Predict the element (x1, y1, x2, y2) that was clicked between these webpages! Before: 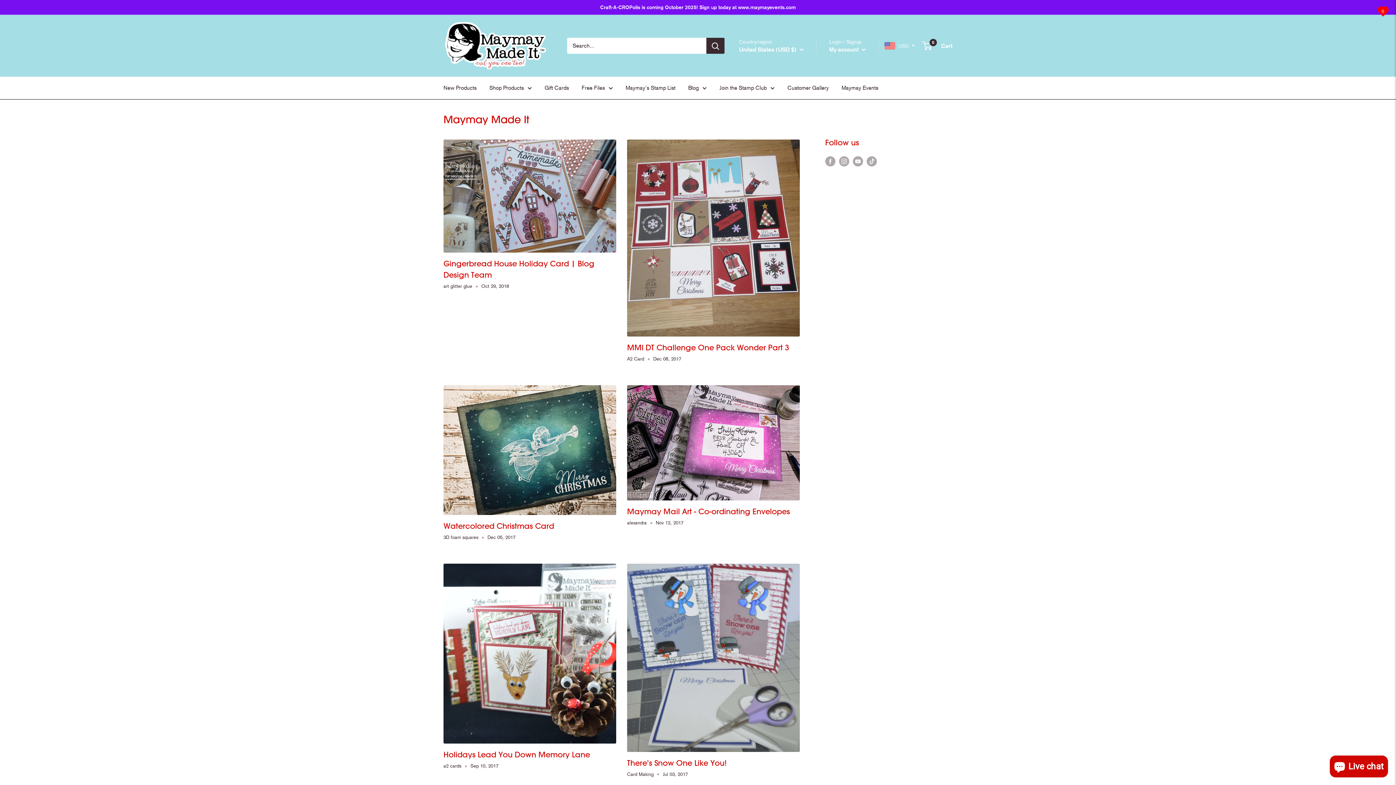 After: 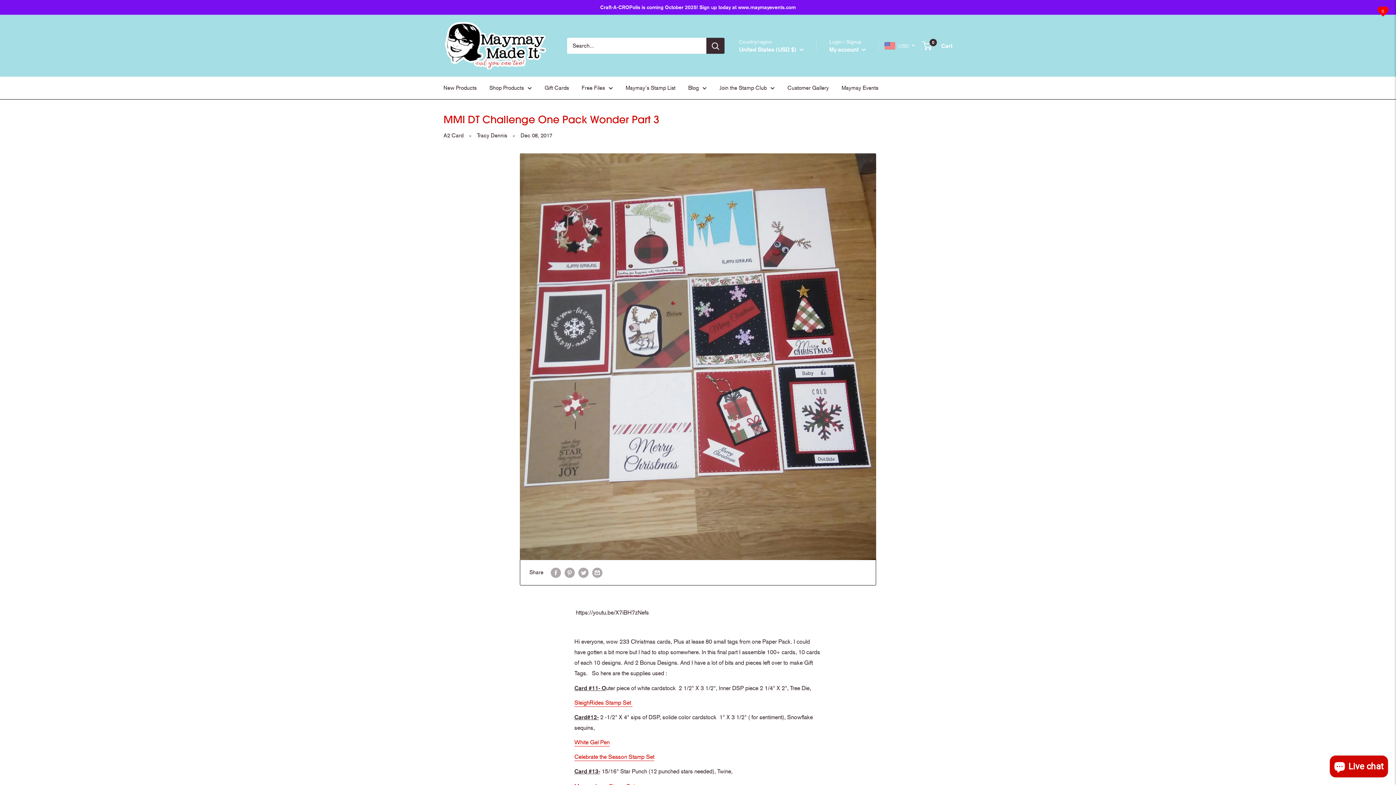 Action: label: MMI DT Challenge One Pack Wonder Part 3 bbox: (627, 342, 789, 352)